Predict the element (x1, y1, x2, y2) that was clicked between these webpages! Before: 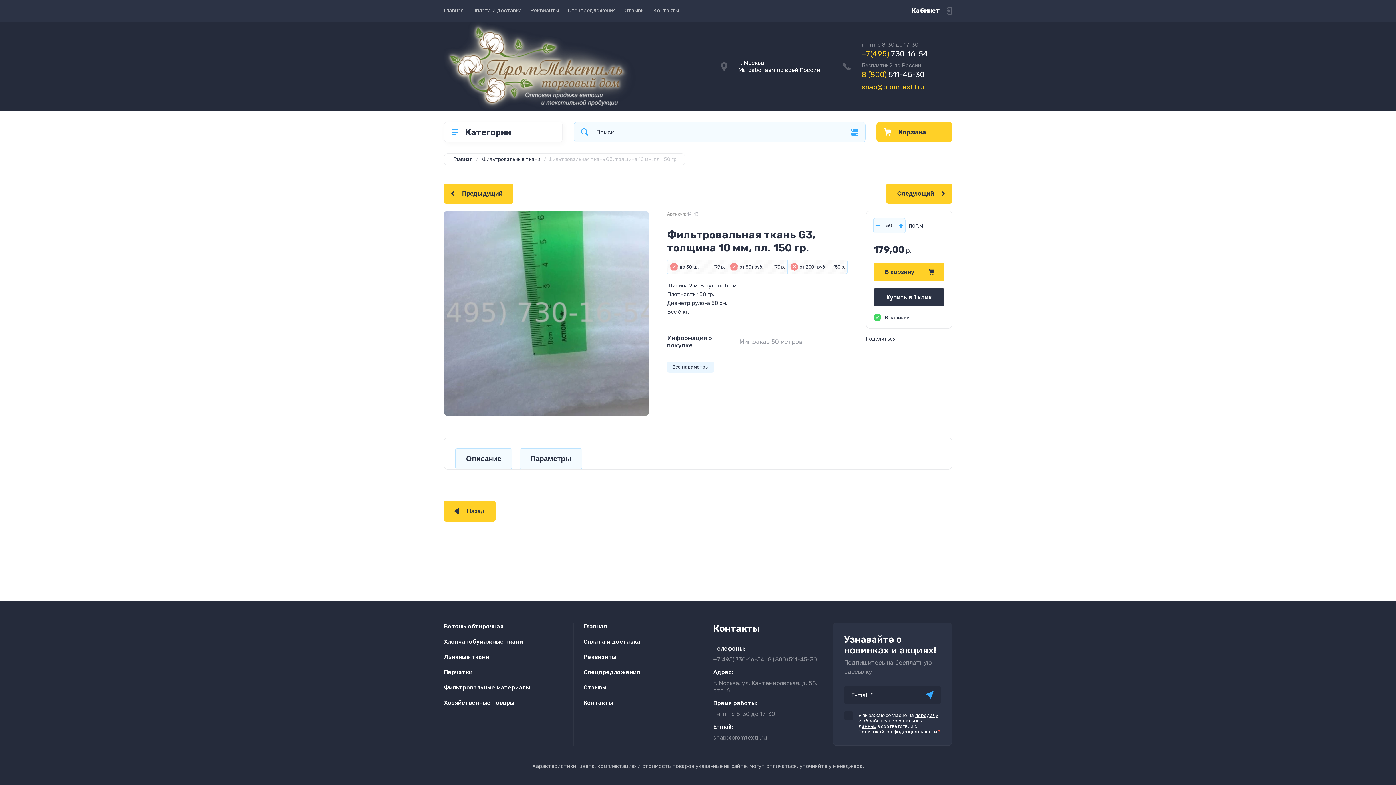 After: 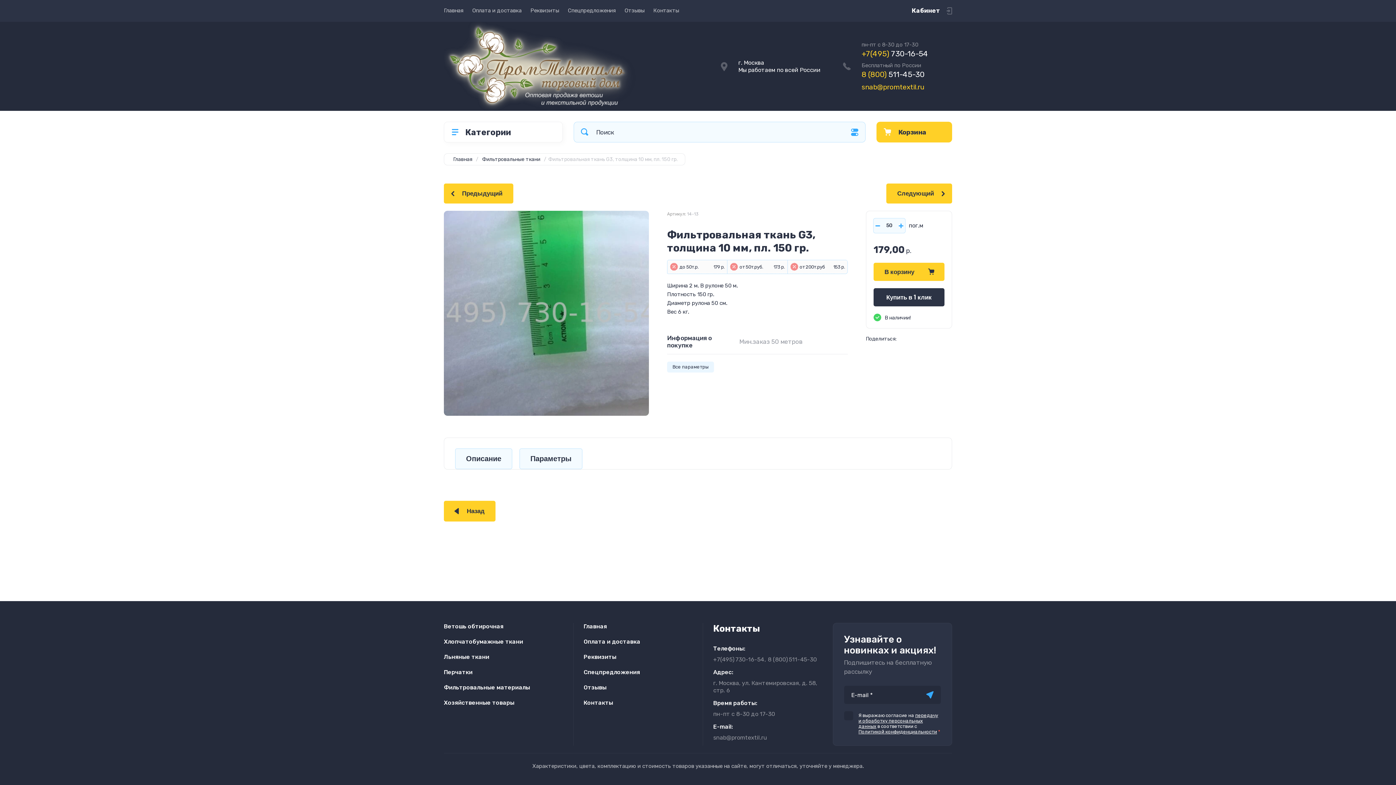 Action: bbox: (768, 656, 817, 663) label: 8 (800)511-45-30